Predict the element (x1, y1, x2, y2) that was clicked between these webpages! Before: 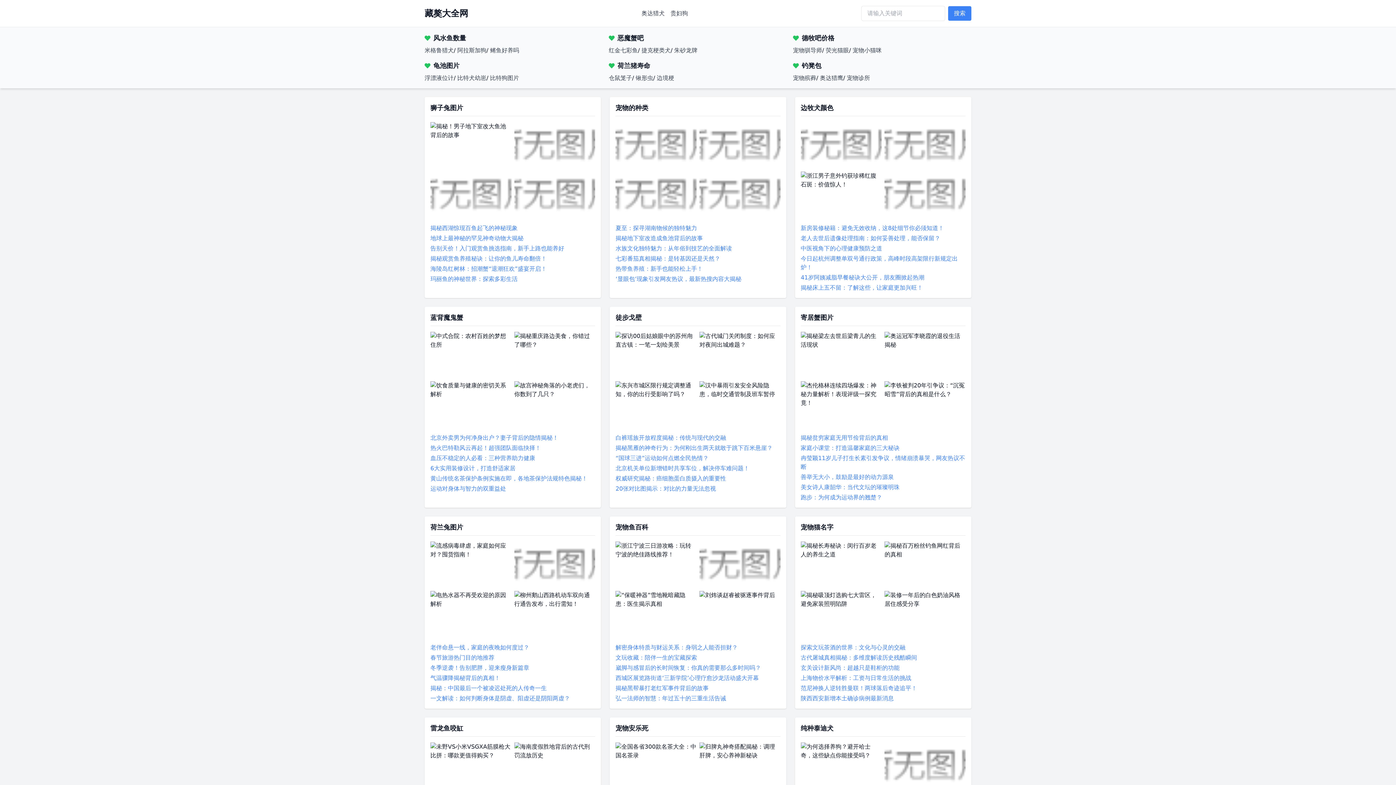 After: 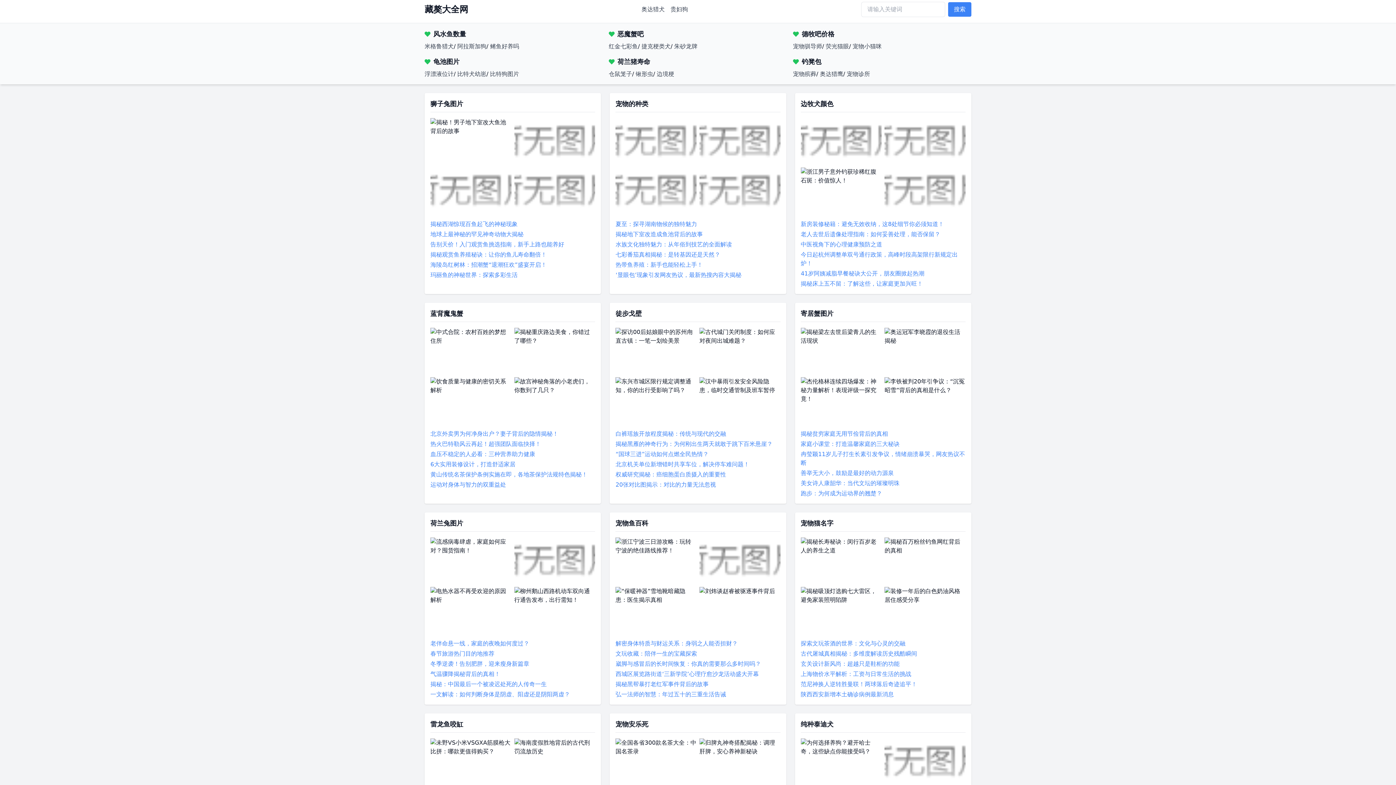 Action: bbox: (430, 742, 511, 789)